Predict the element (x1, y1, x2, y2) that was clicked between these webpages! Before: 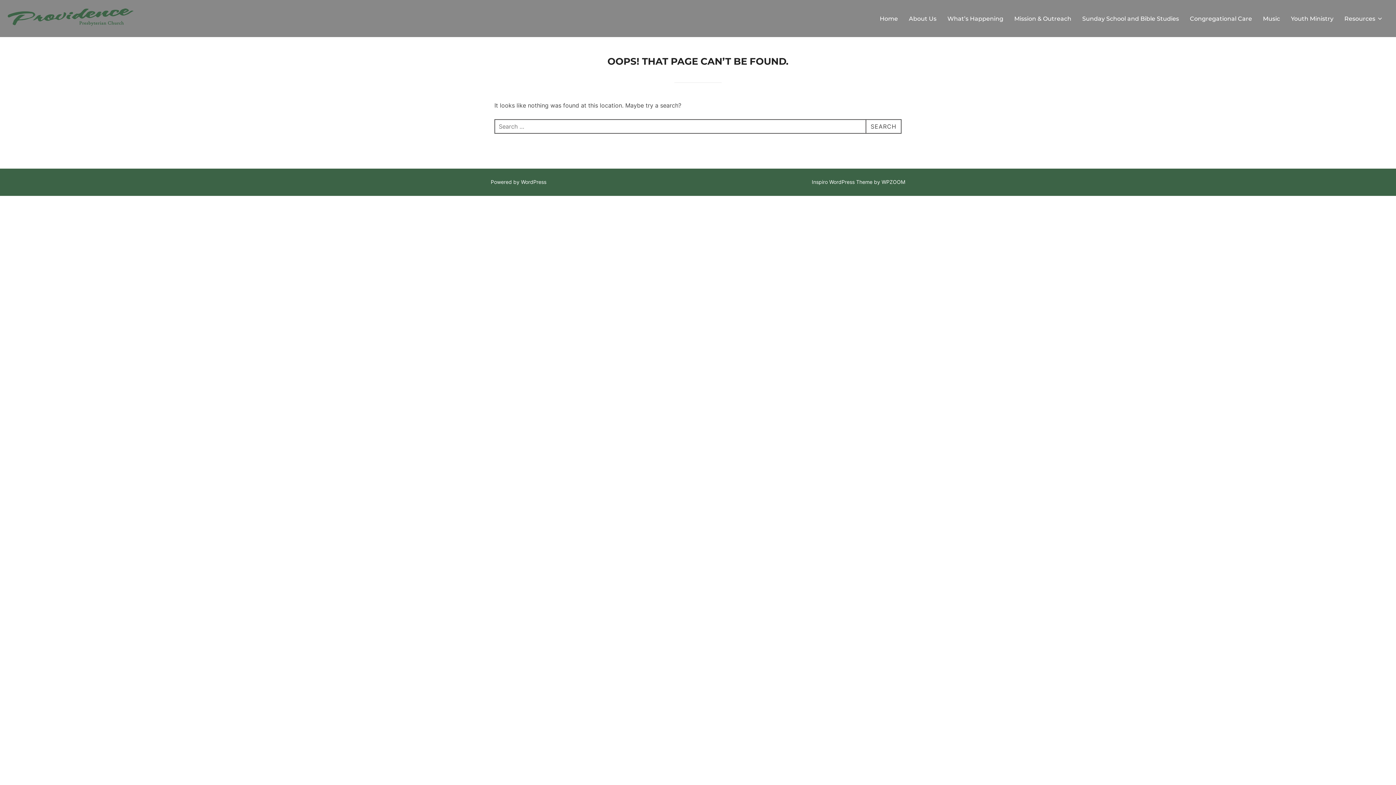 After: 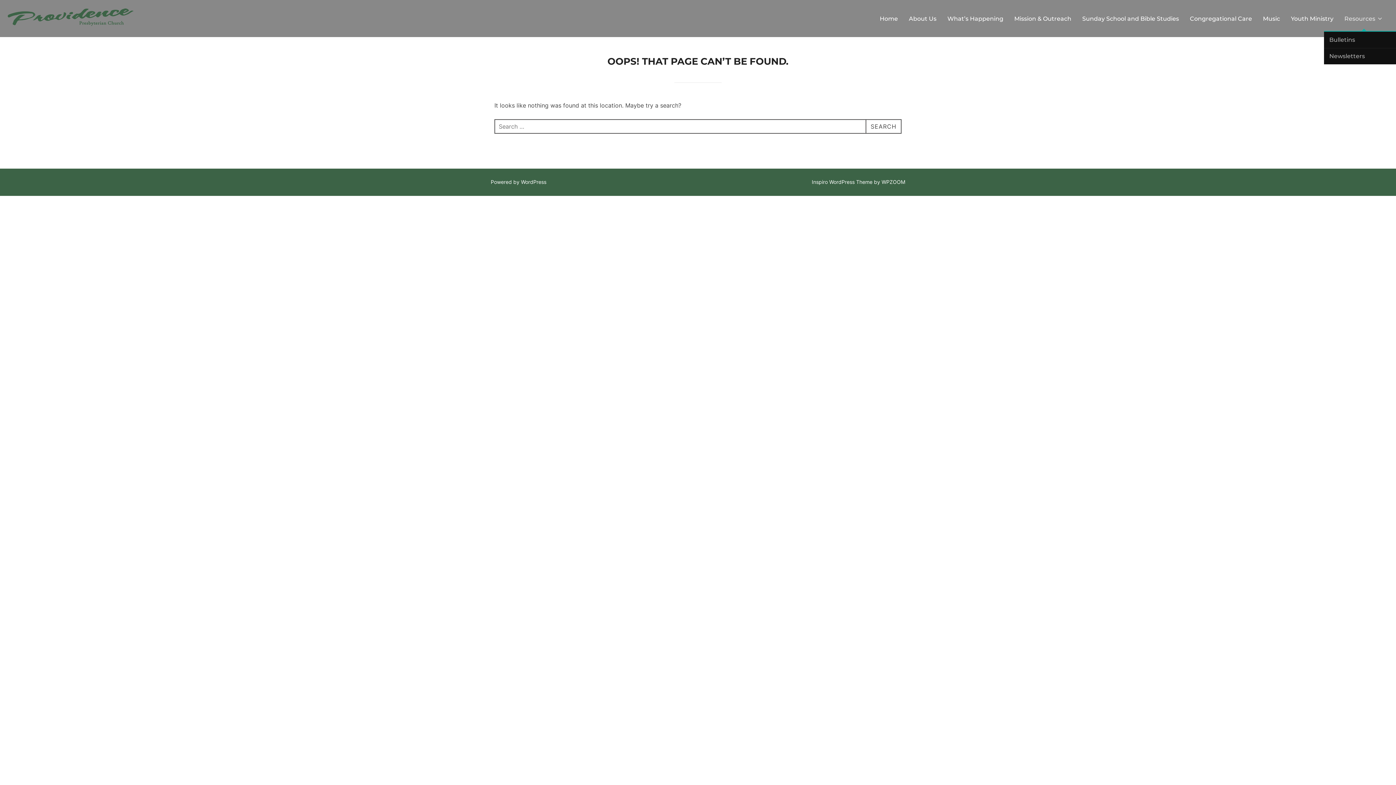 Action: label: Resources bbox: (1344, 11, 1383, 25)